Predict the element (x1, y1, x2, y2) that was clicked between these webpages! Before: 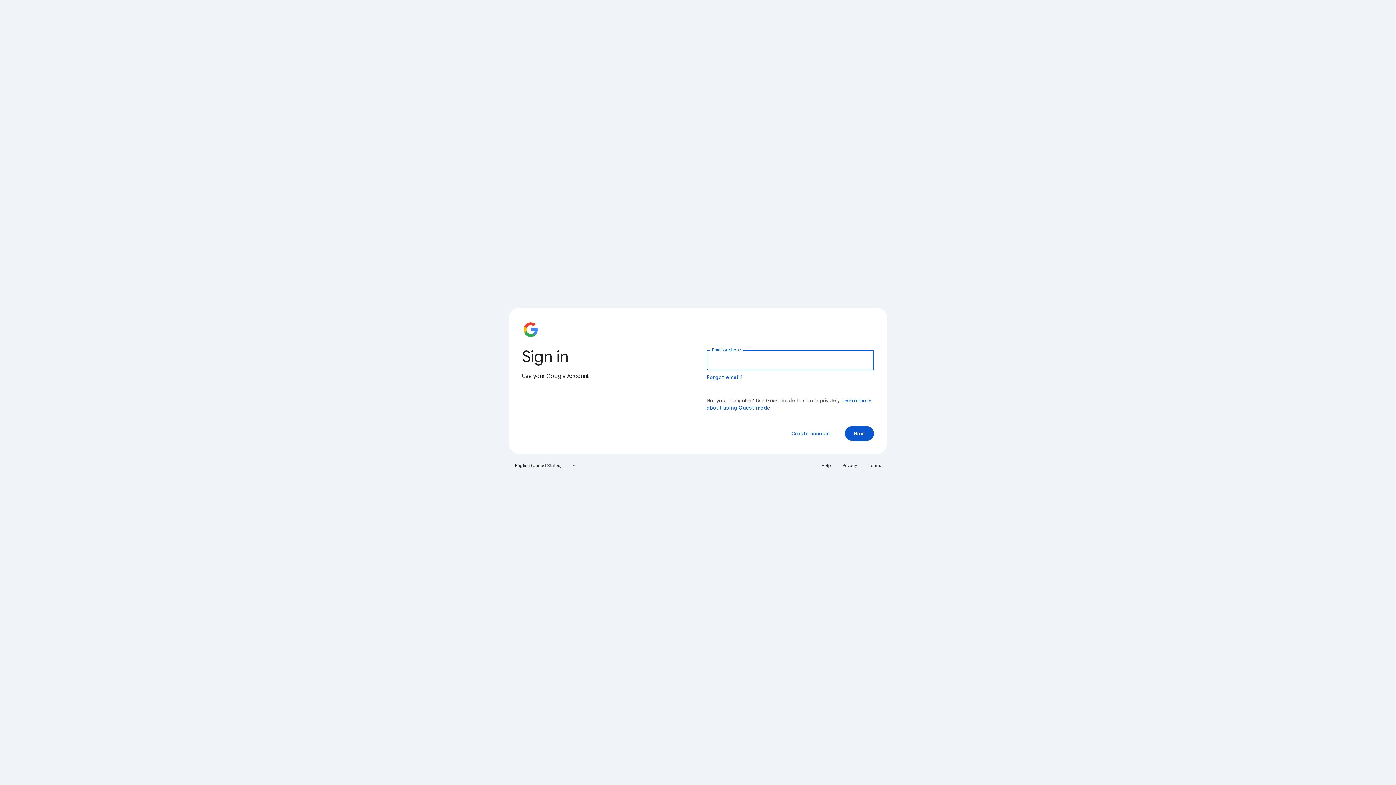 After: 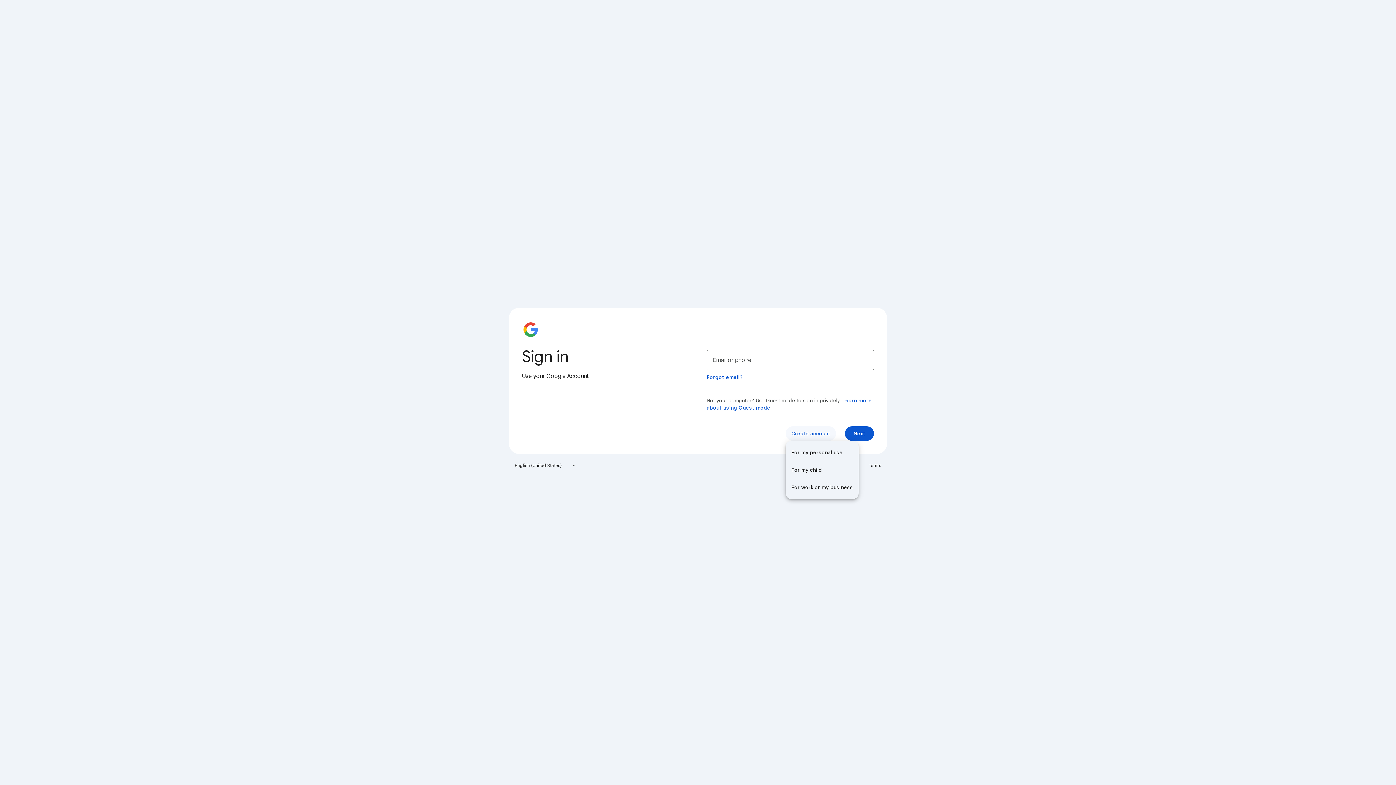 Action: bbox: (785, 426, 836, 441) label: Create account